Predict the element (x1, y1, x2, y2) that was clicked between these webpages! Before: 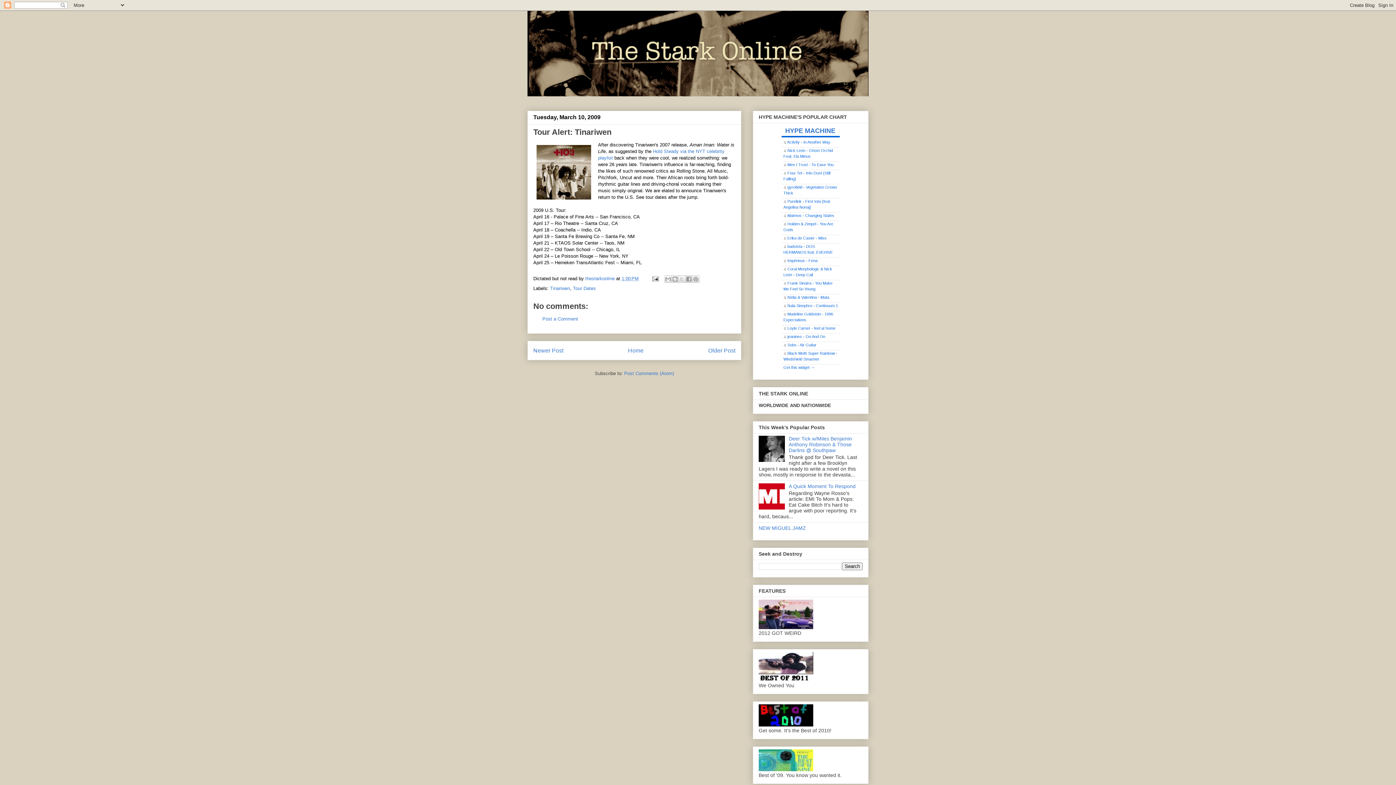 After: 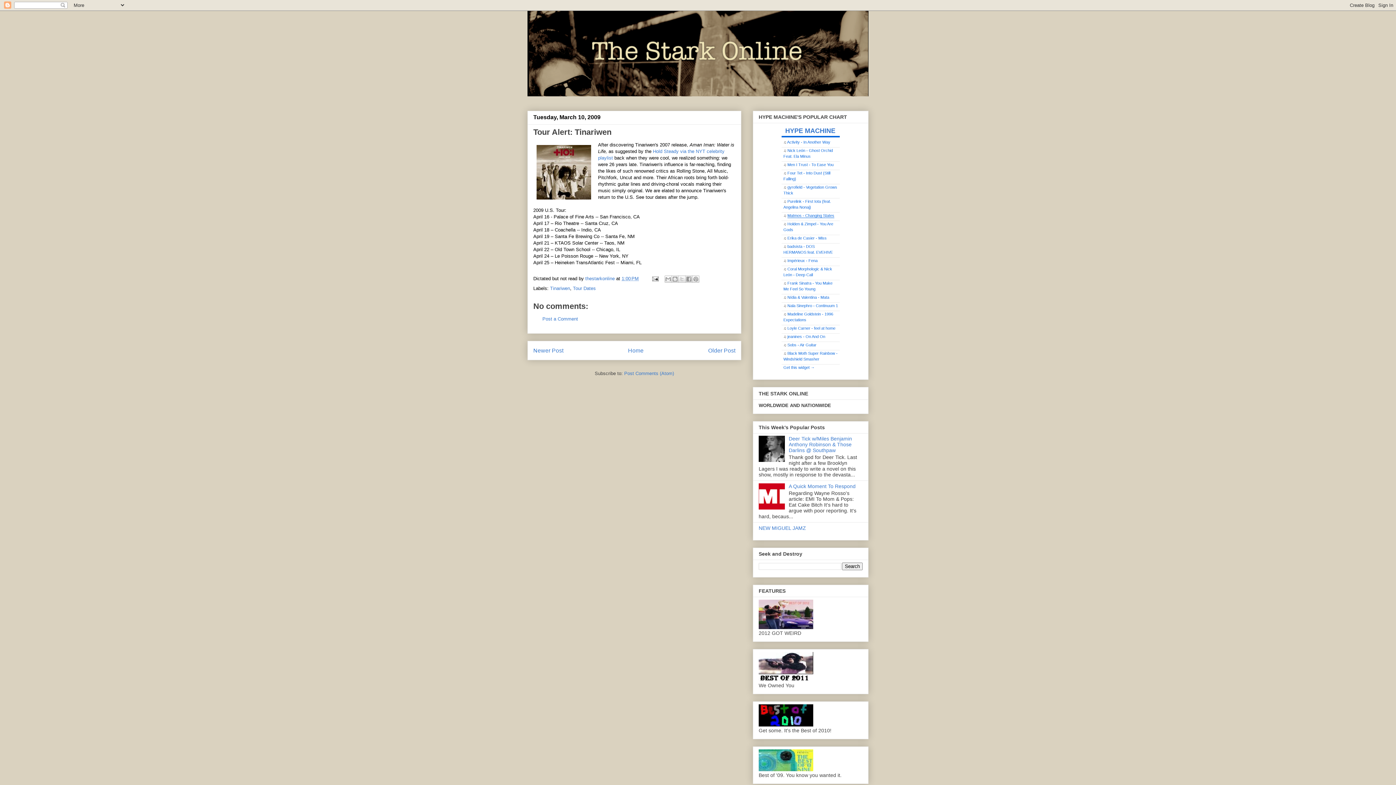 Action: label: Matmos - Changing States bbox: (787, 213, 834, 217)